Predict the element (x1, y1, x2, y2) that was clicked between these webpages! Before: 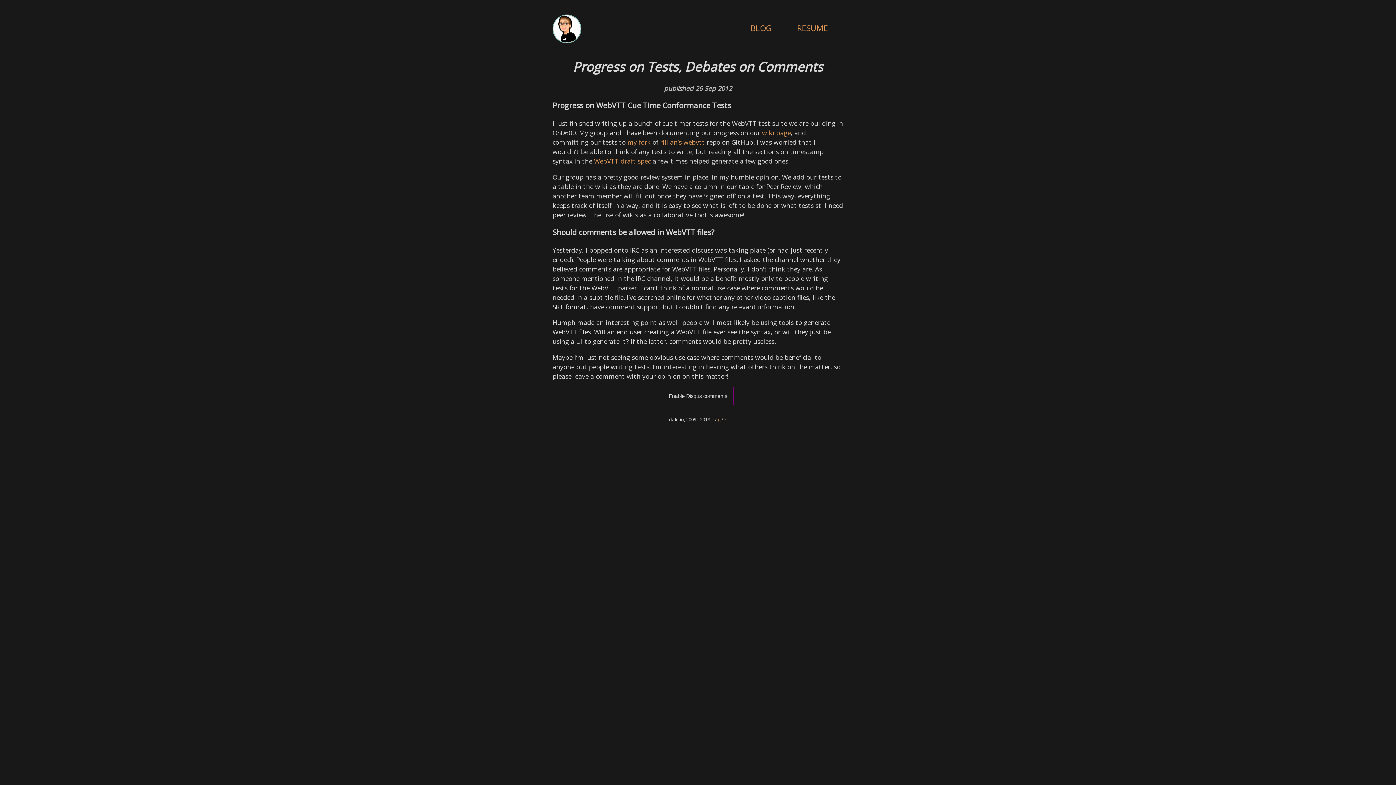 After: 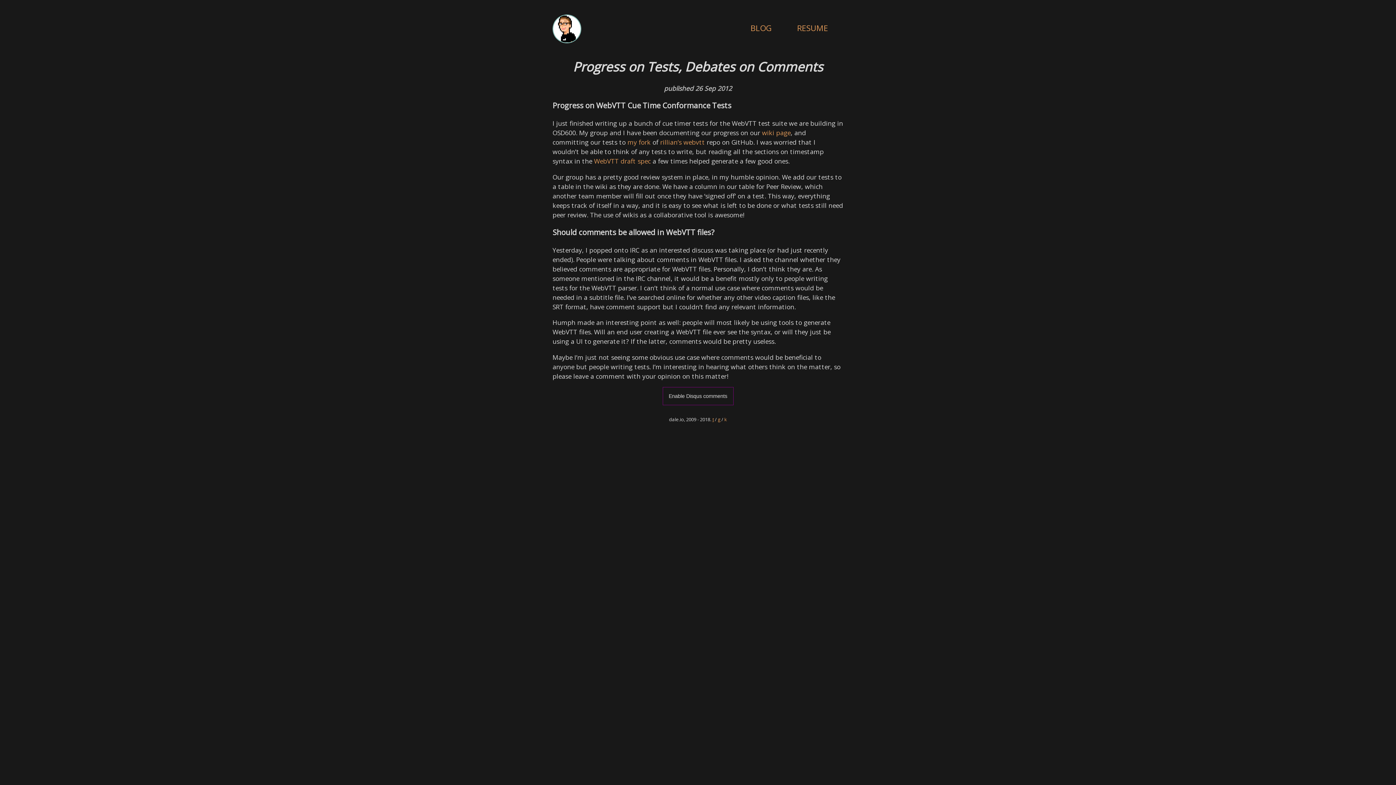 Action: label: t bbox: (712, 416, 714, 423)